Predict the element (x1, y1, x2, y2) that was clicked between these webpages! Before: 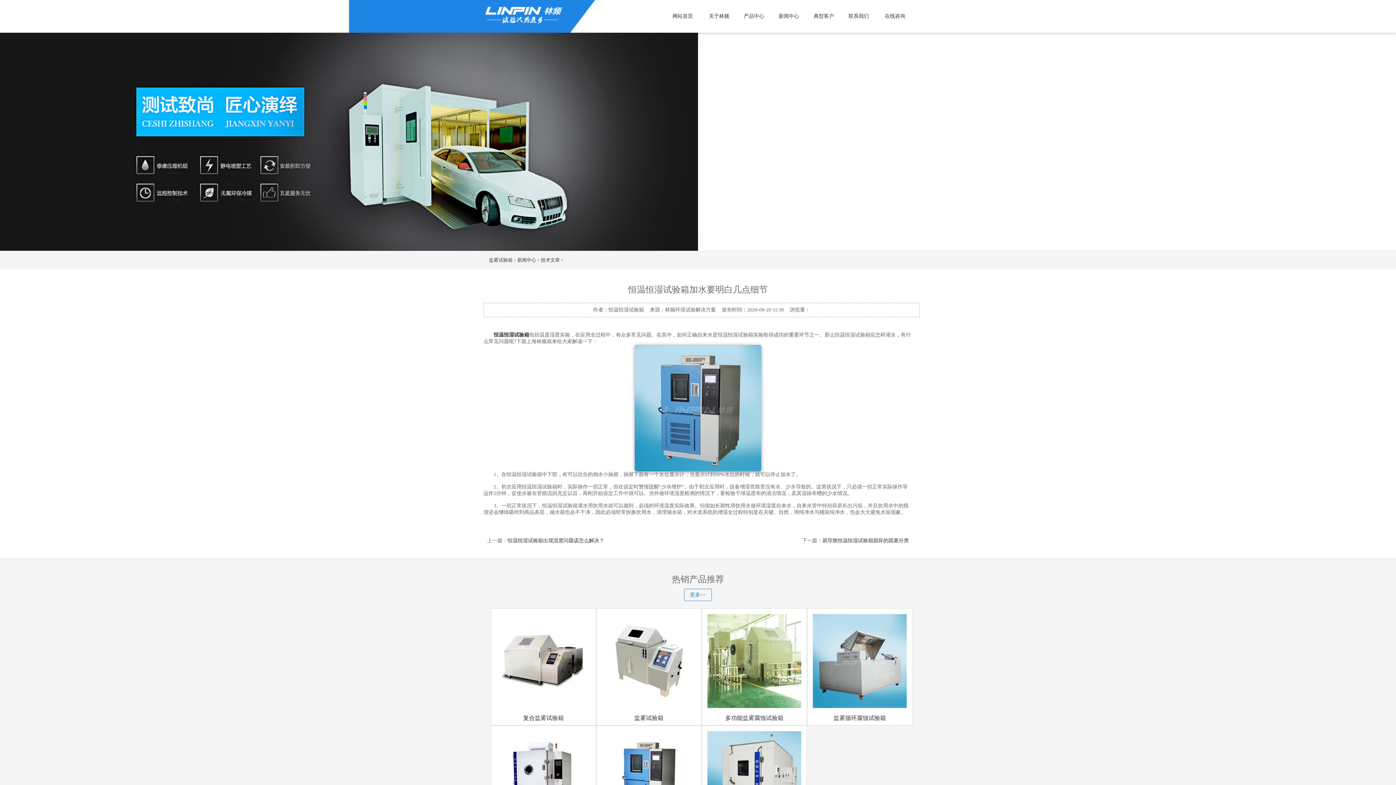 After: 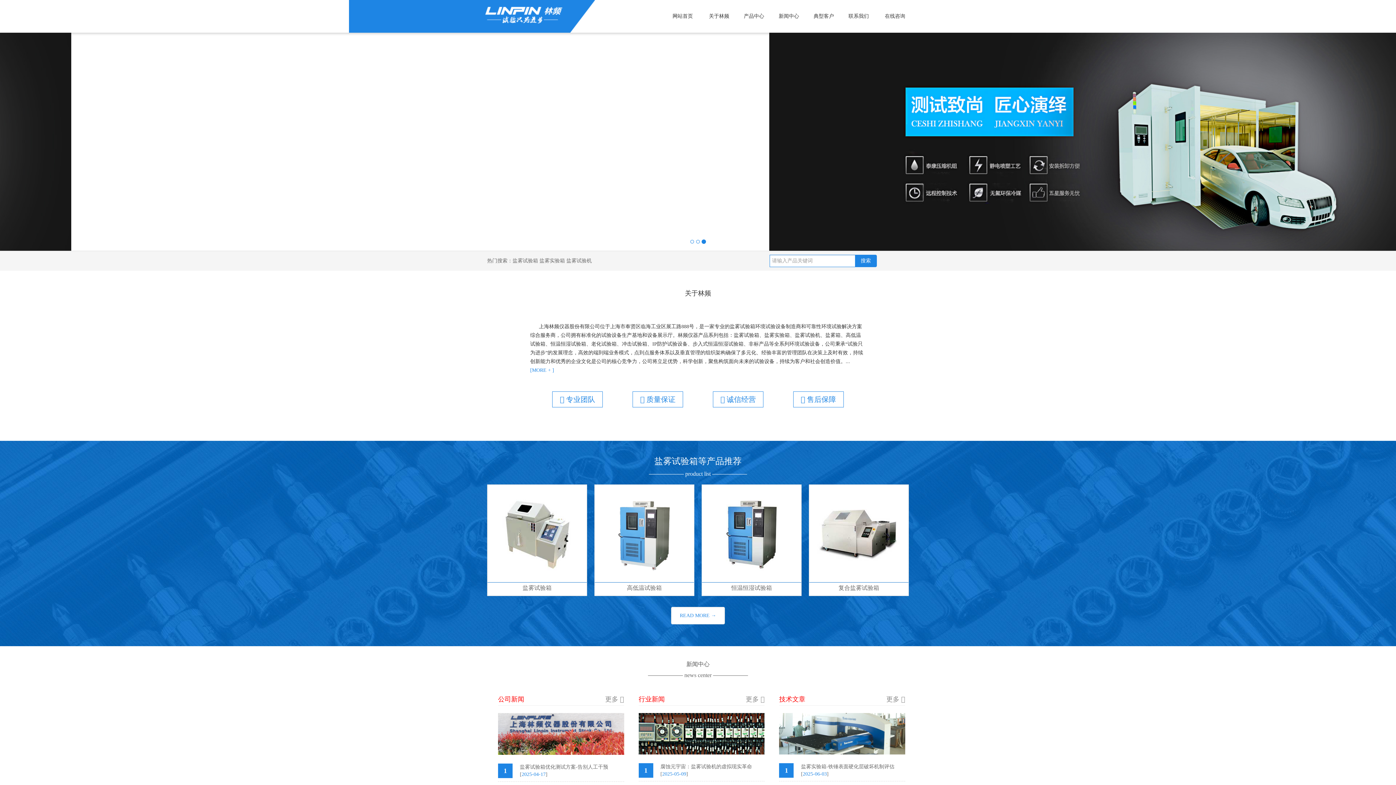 Action: bbox: (489, 257, 512, 262) label: 盐雾试验箱